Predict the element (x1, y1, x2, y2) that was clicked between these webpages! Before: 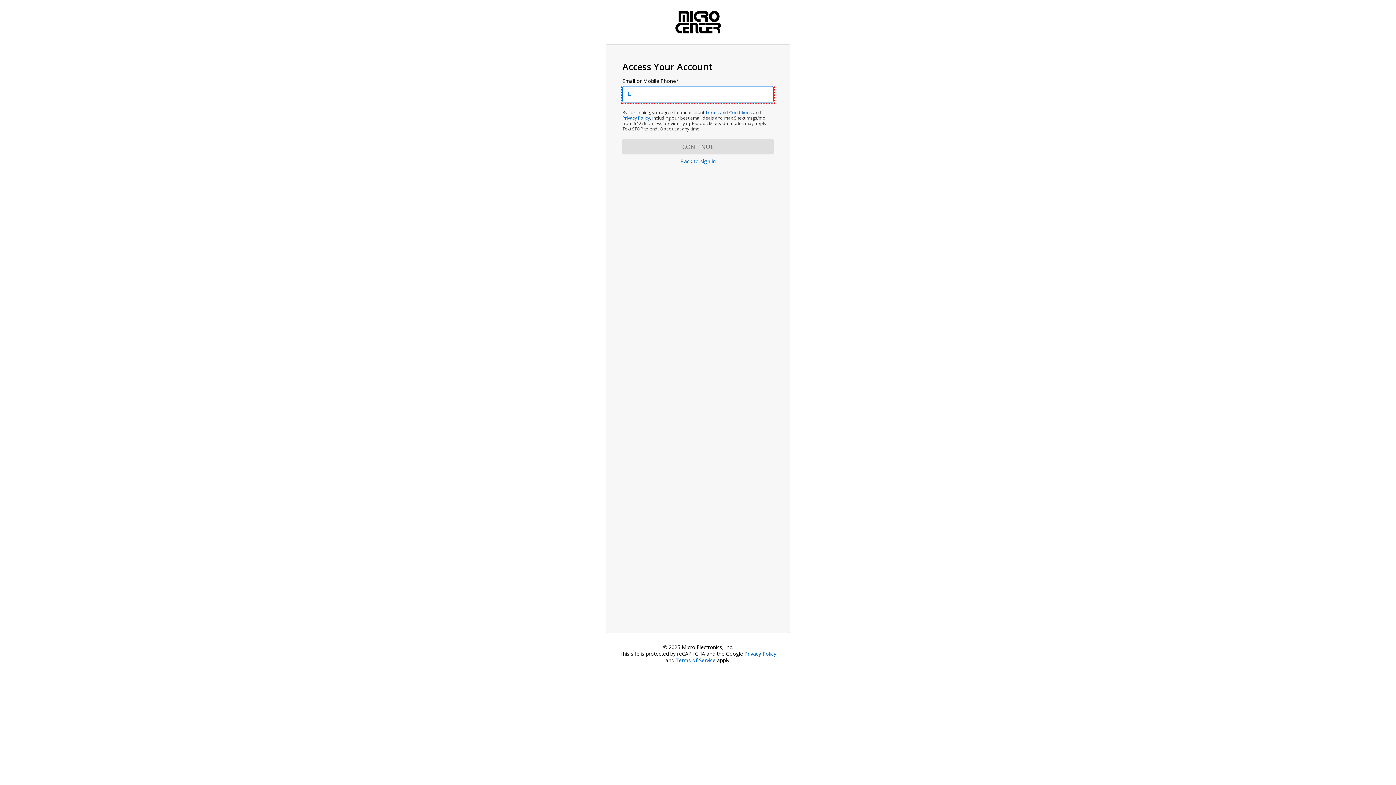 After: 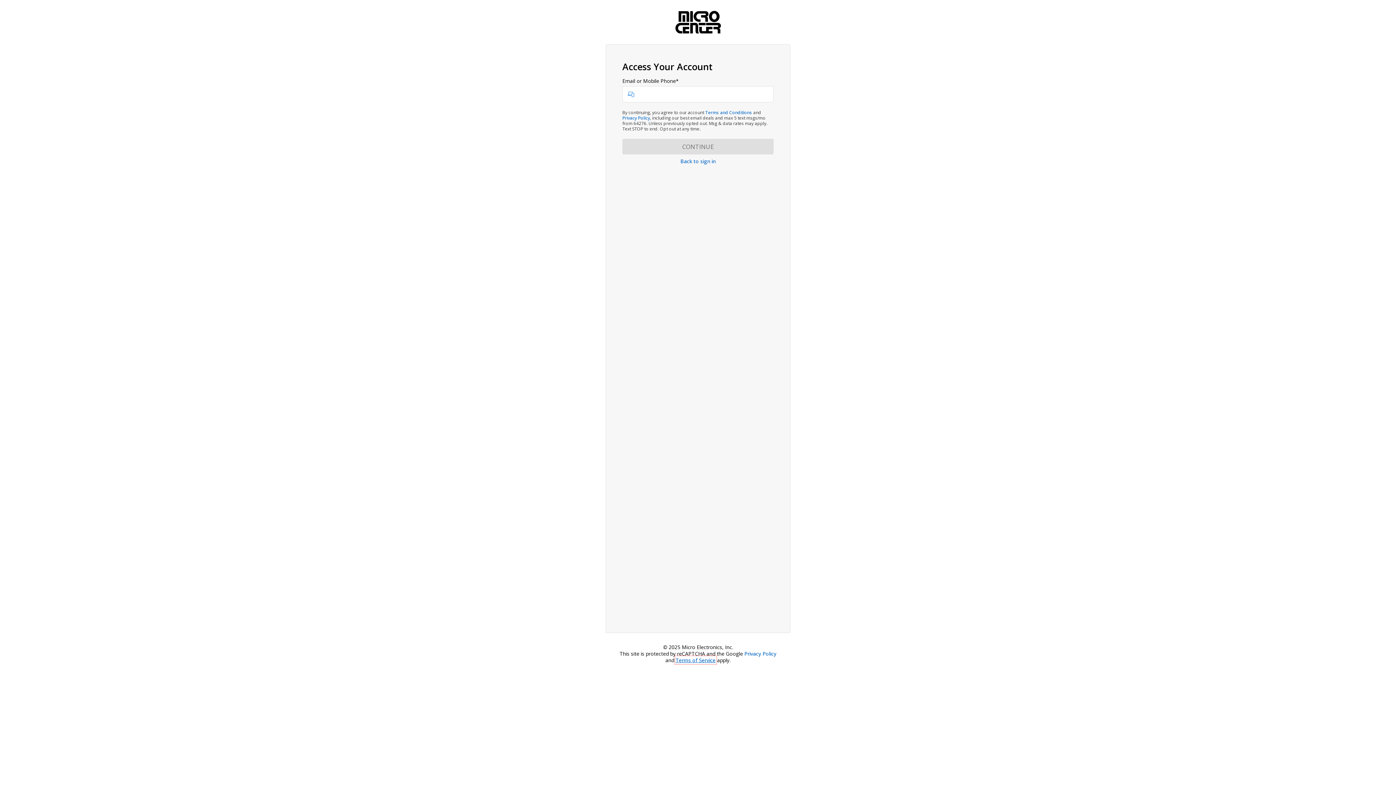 Action: label: Terms of Service bbox: (675, 657, 715, 663)